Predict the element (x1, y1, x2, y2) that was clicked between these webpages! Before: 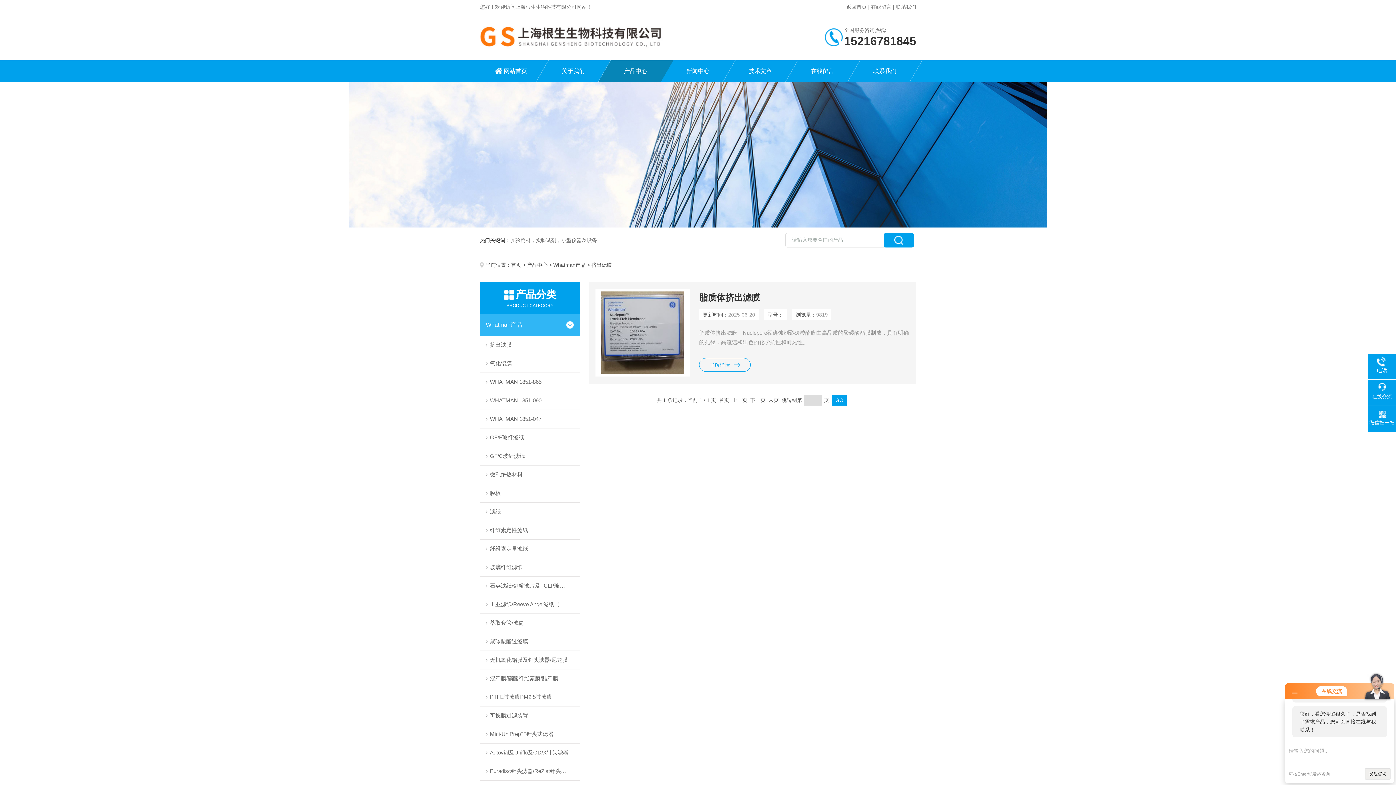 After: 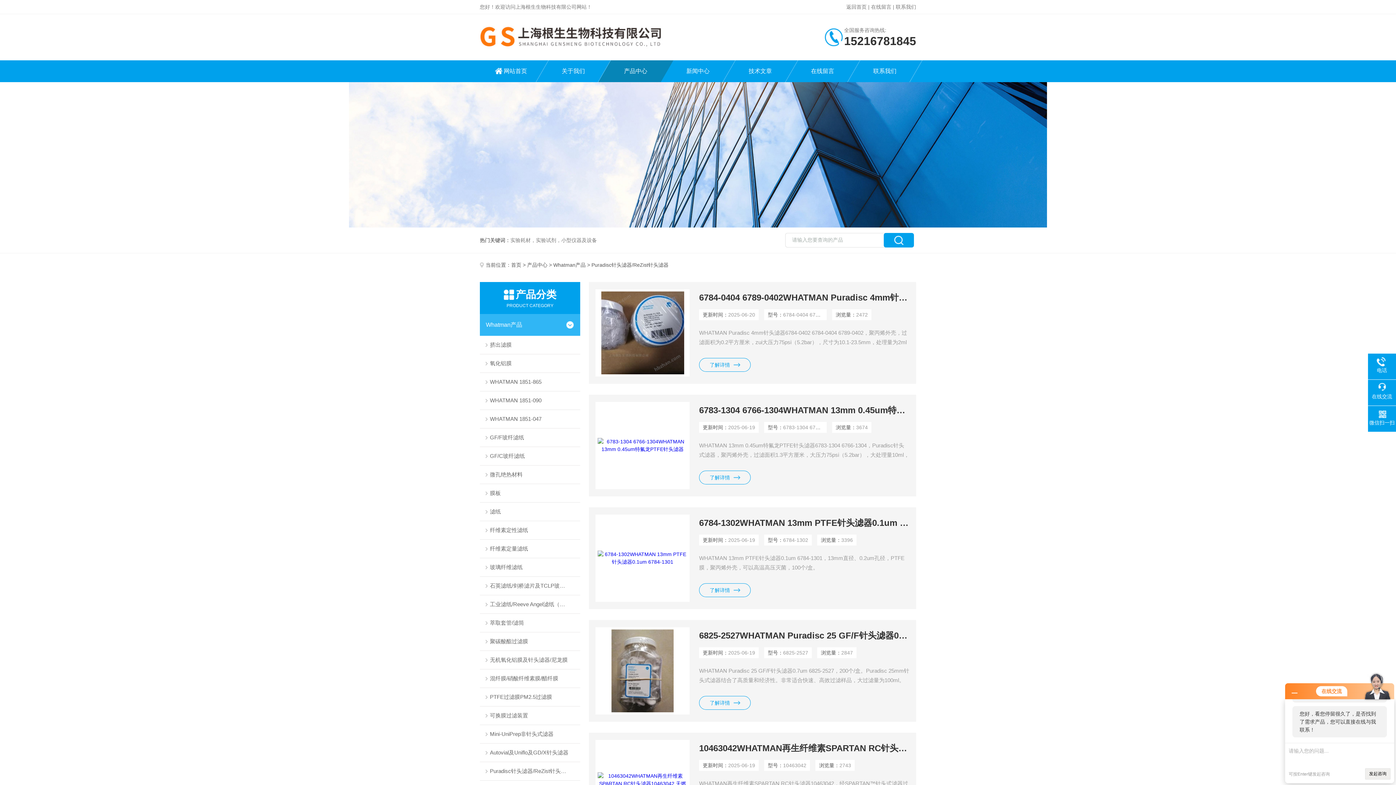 Action: label: Puradisc针头滤器/ReZist针头滤器 bbox: (480, 762, 580, 780)